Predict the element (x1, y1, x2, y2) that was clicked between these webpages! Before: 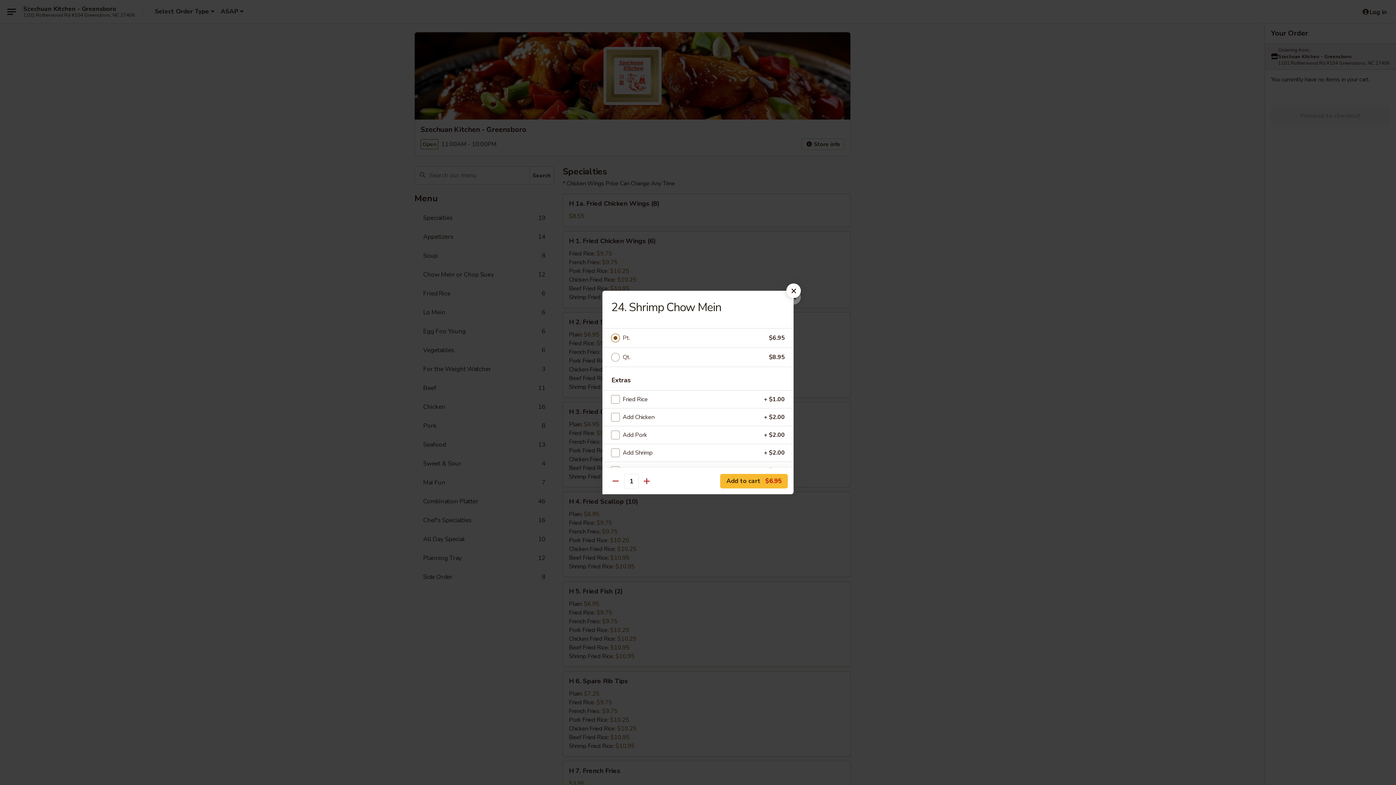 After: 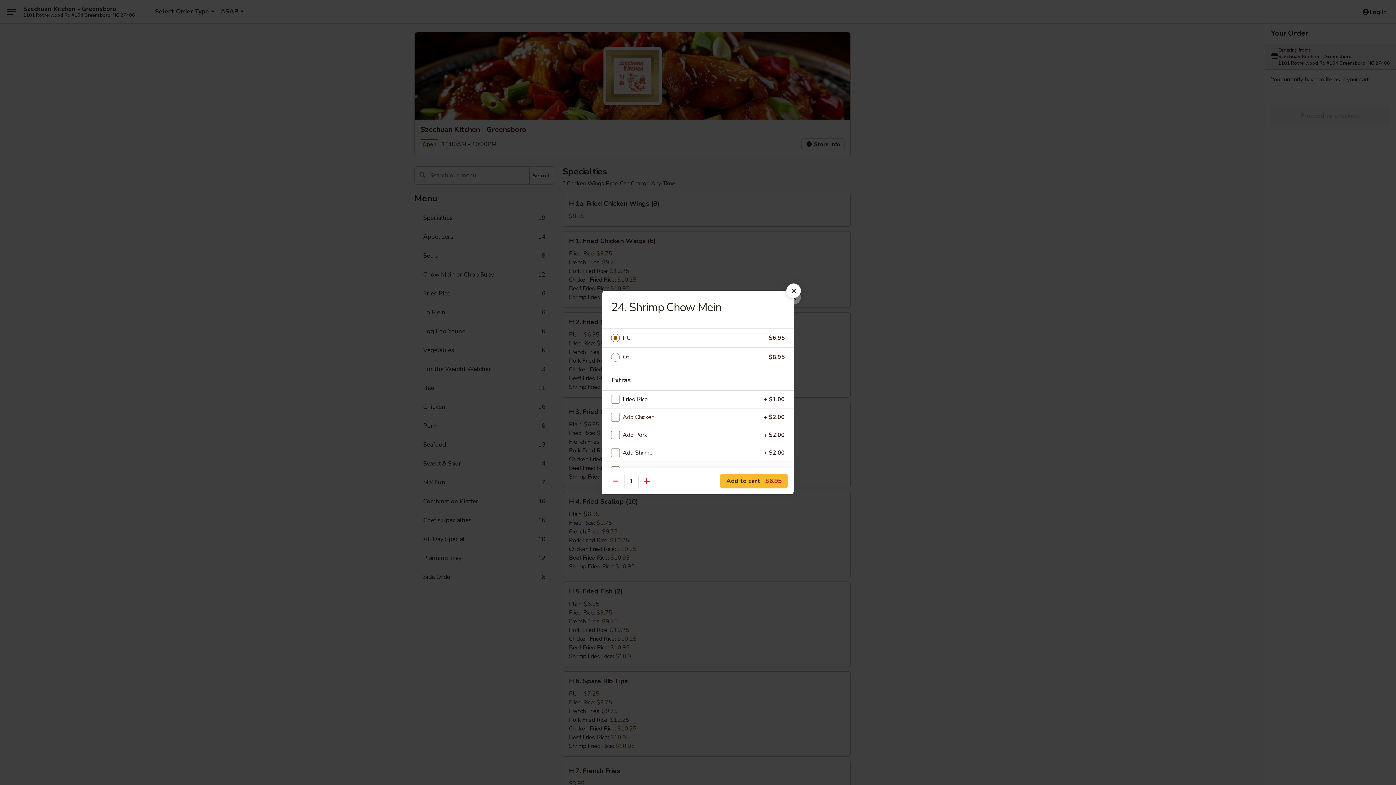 Action: bbox: (622, 333, 769, 343) label: Pt.